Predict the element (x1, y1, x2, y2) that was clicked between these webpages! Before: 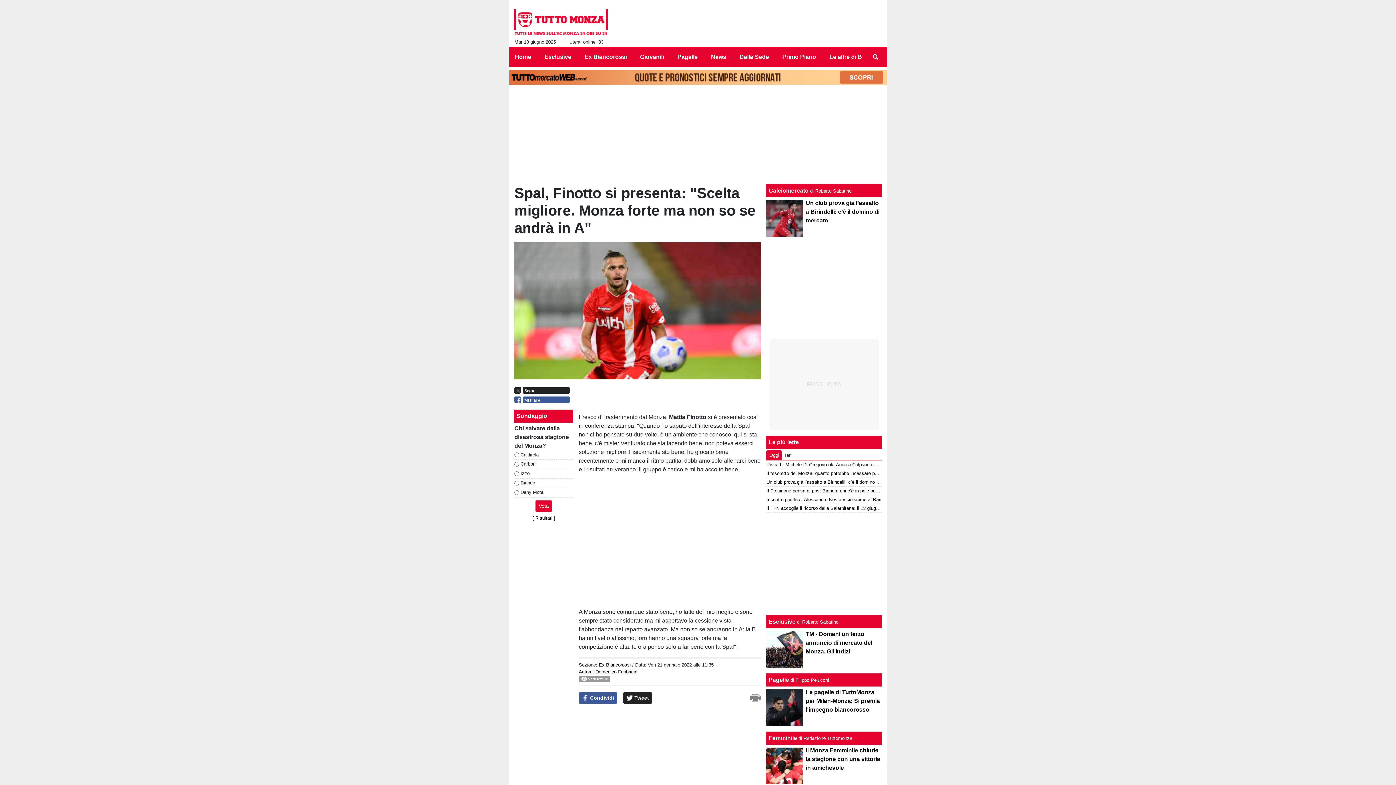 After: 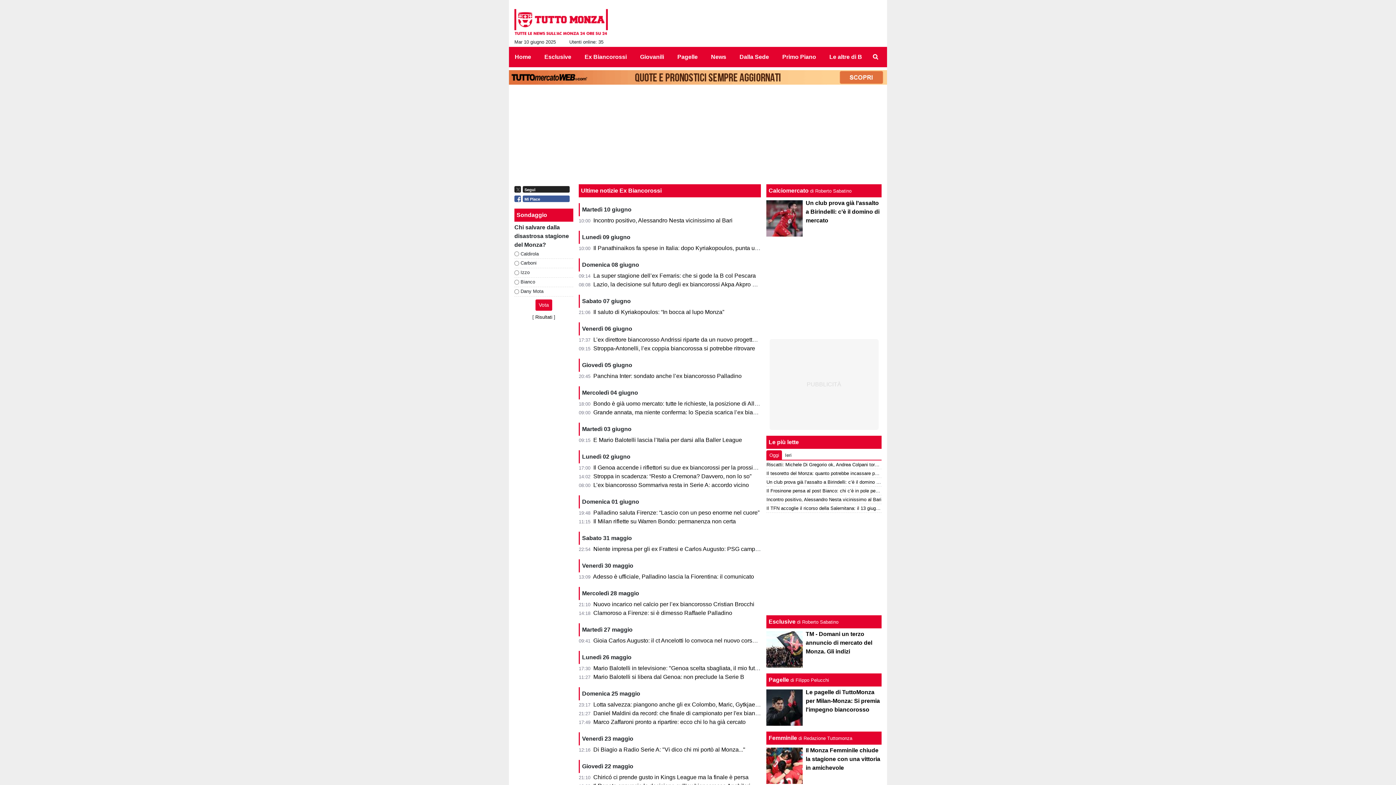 Action: label: Ex Biancorossi bbox: (578, 49, 626, 64)